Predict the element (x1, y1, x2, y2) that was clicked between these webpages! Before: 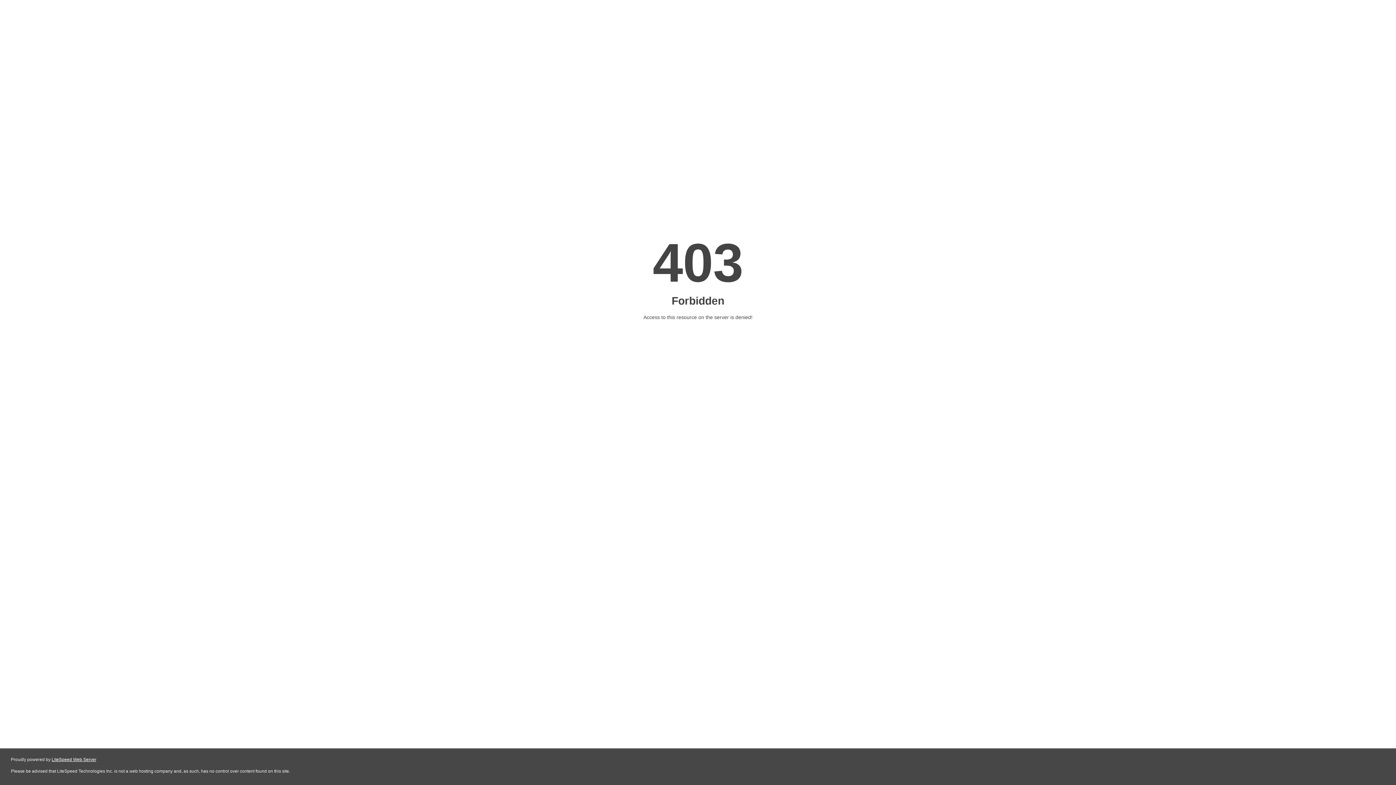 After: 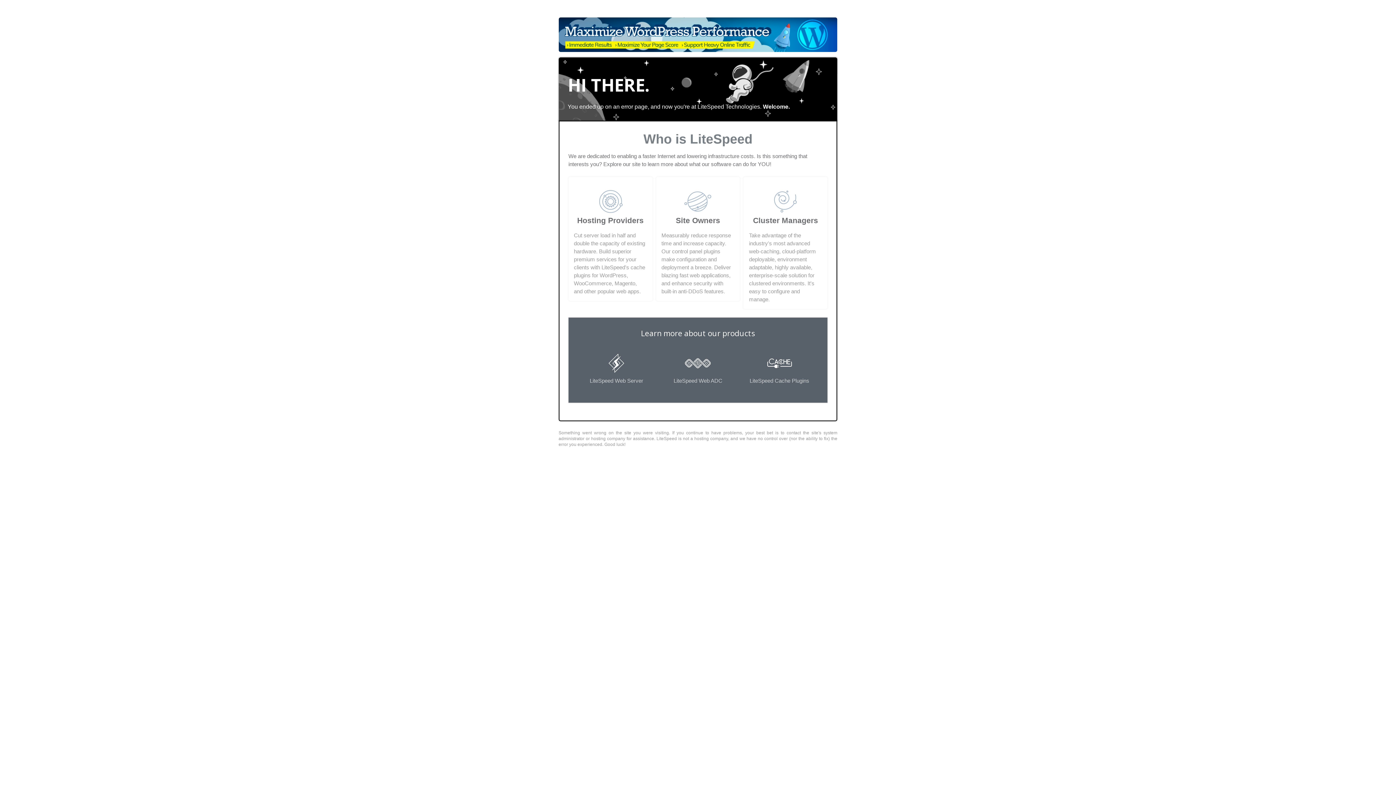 Action: bbox: (51, 757, 96, 762) label: LiteSpeed Web Server